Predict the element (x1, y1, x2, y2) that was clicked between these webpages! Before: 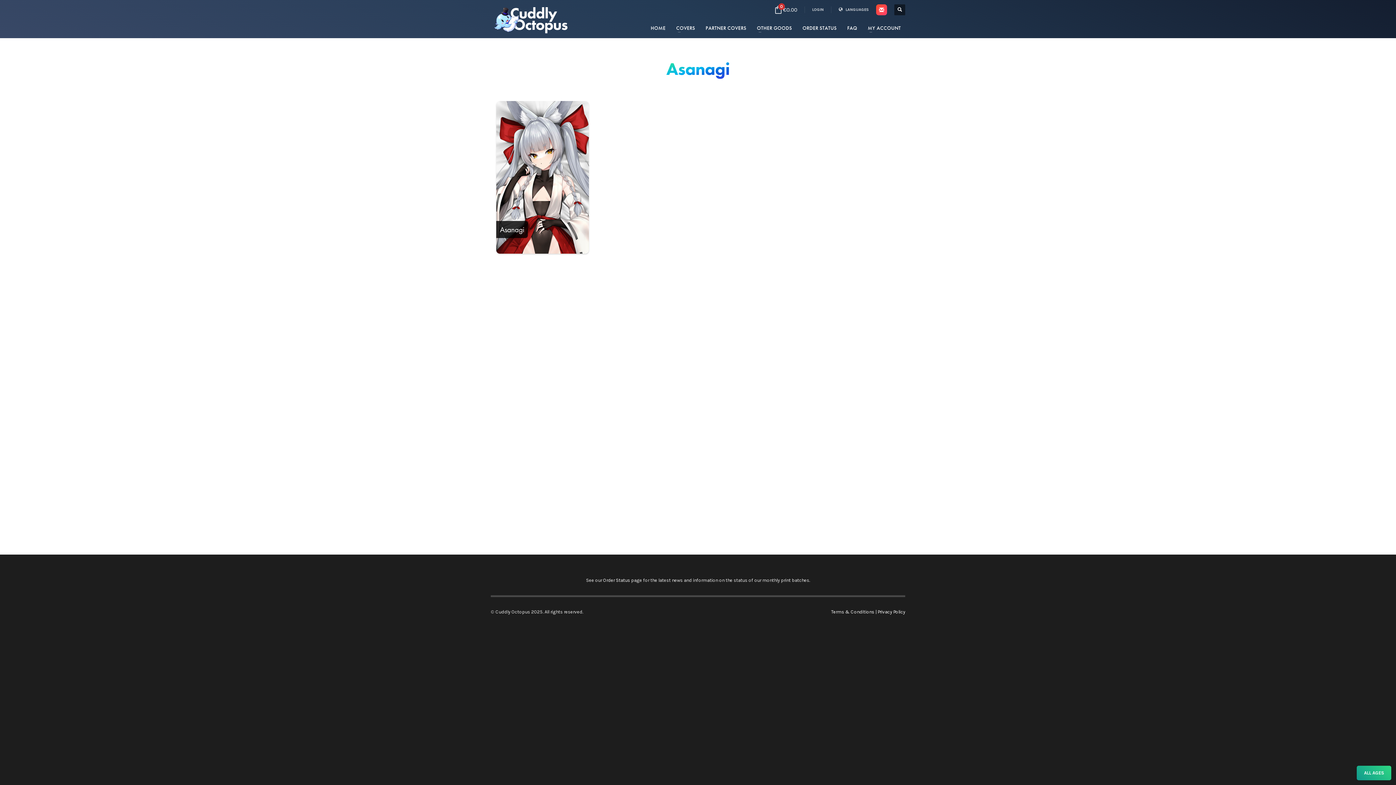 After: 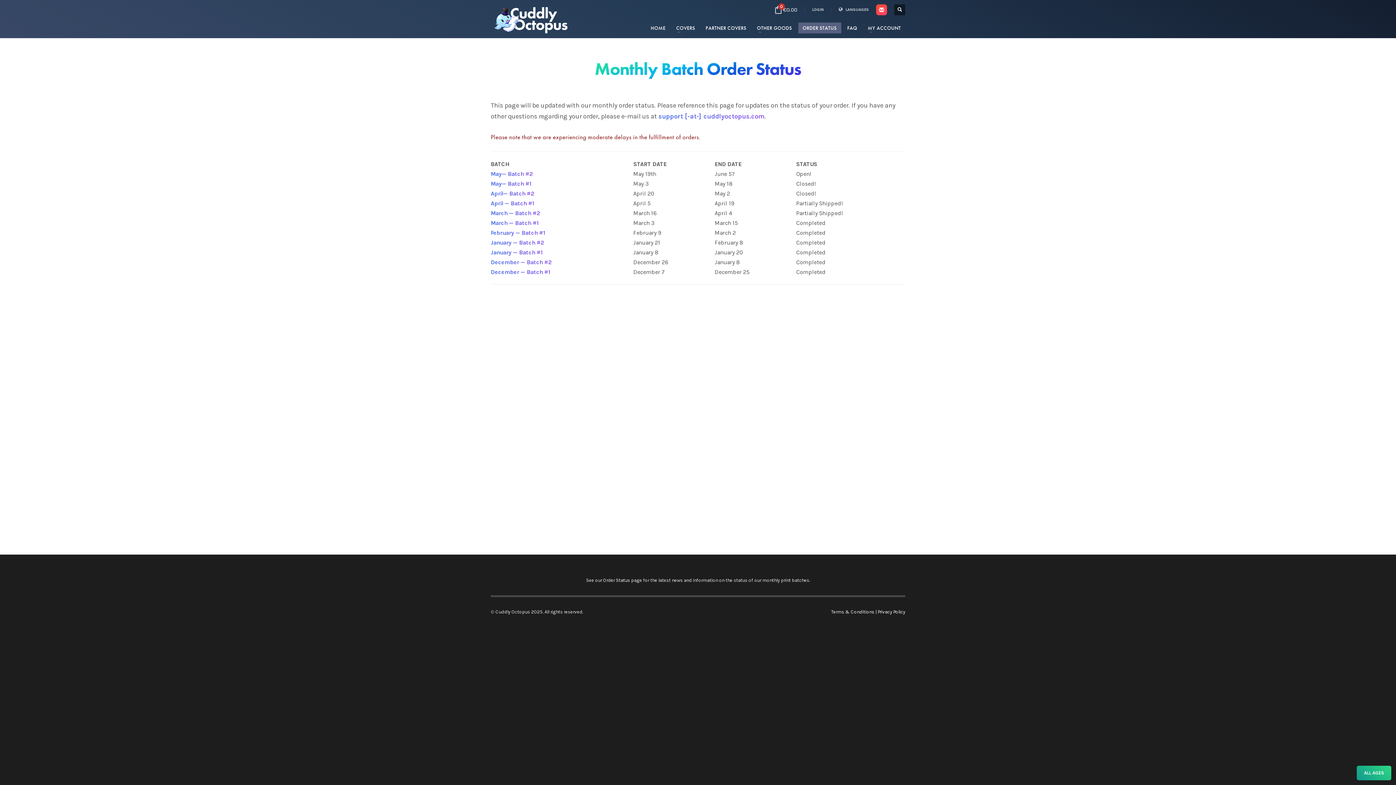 Action: label: Order Status bbox: (603, 577, 630, 583)